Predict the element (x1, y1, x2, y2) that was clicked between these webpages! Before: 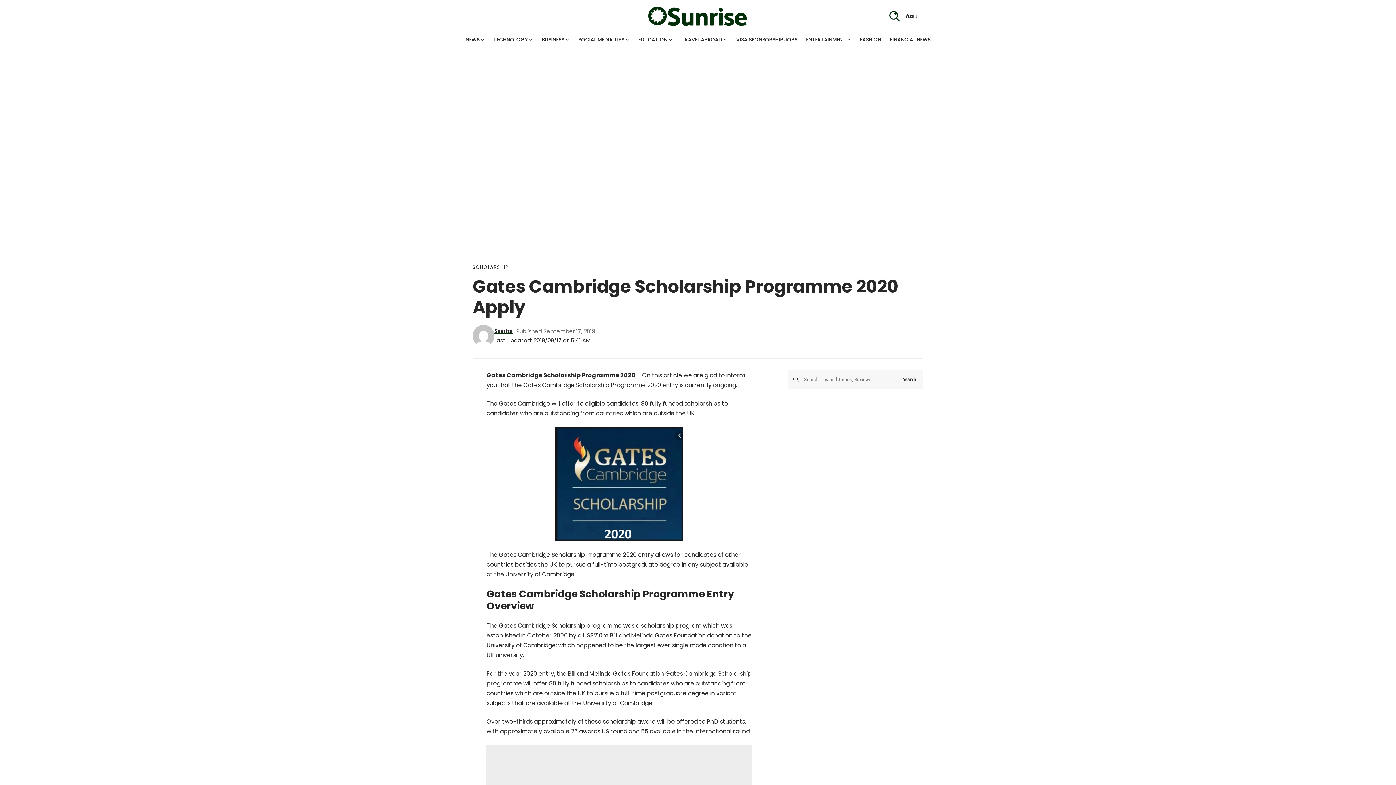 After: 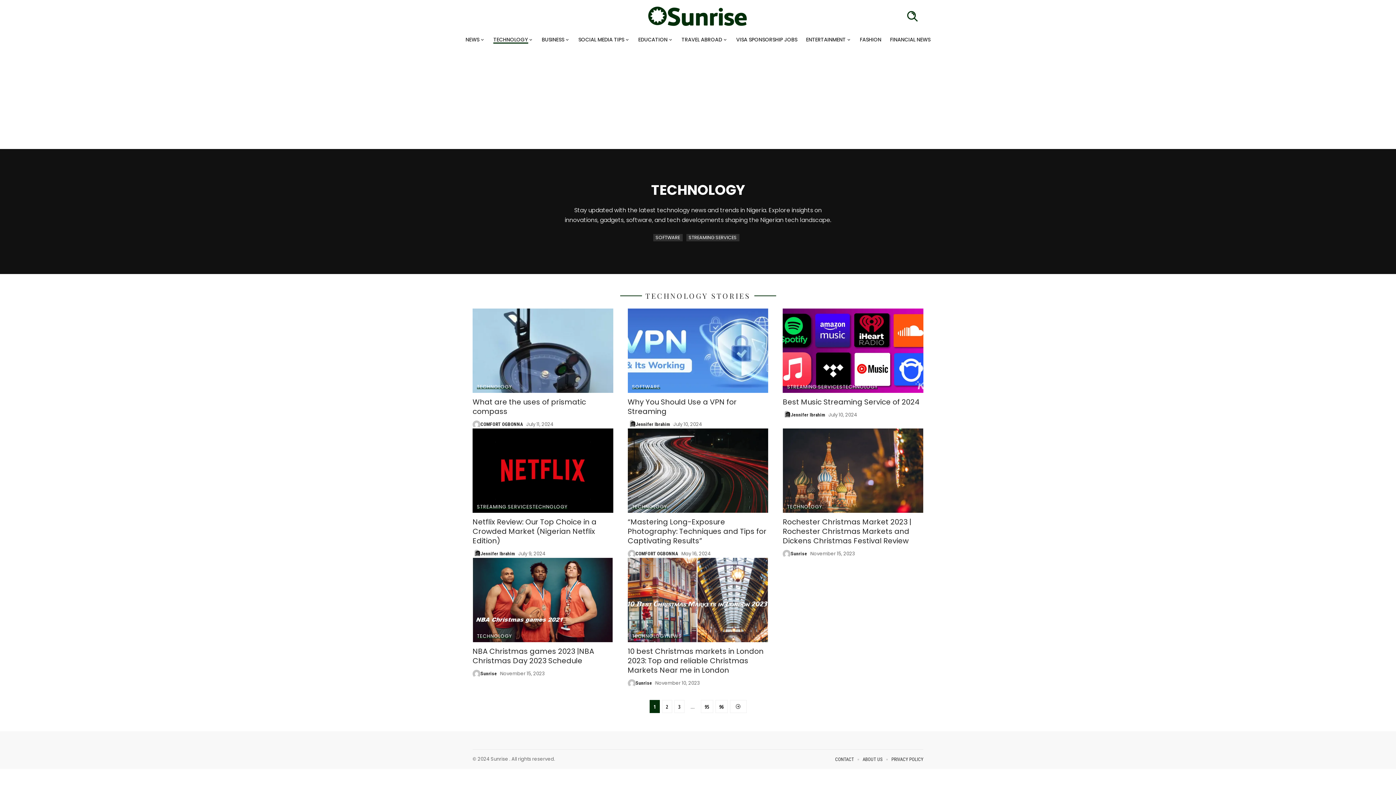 Action: bbox: (489, 32, 537, 47) label: TECHNOLOGY